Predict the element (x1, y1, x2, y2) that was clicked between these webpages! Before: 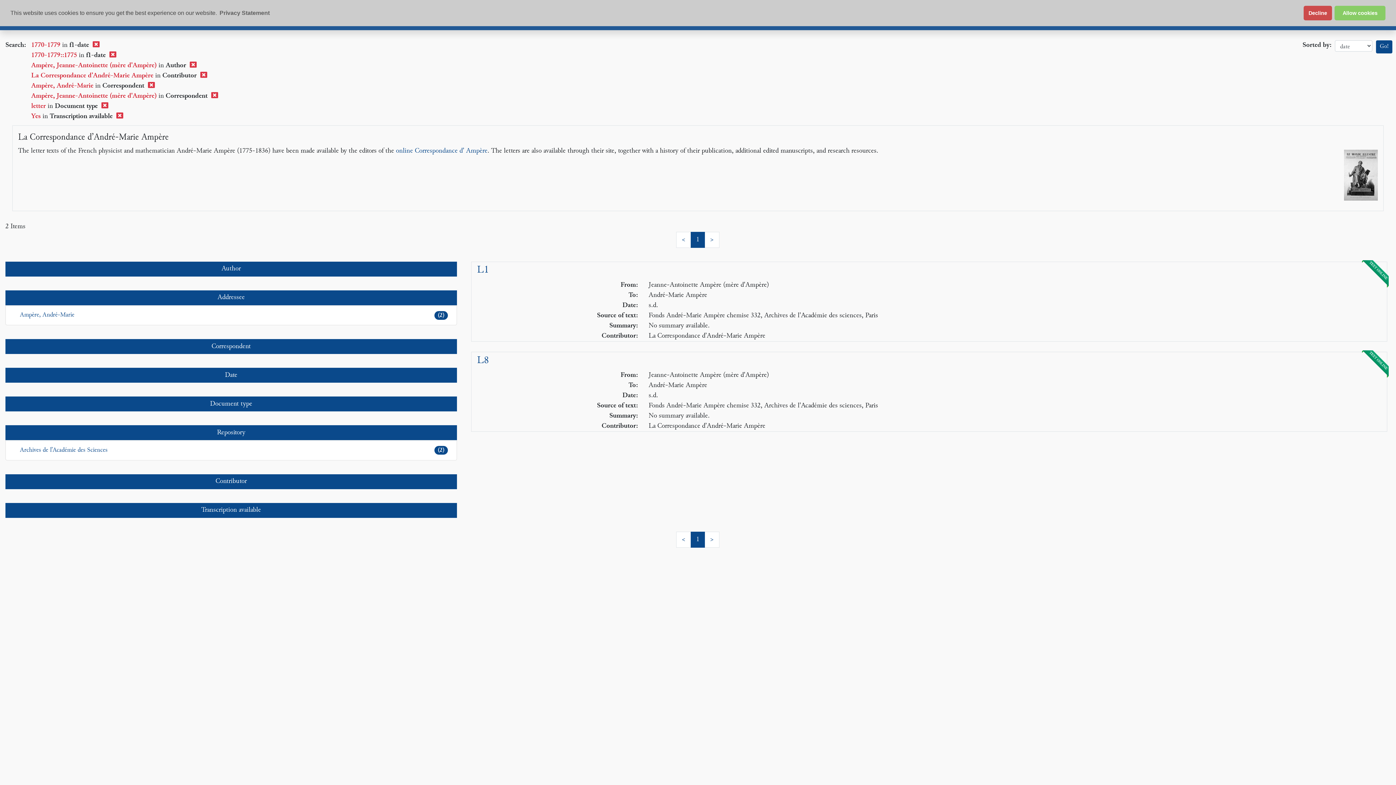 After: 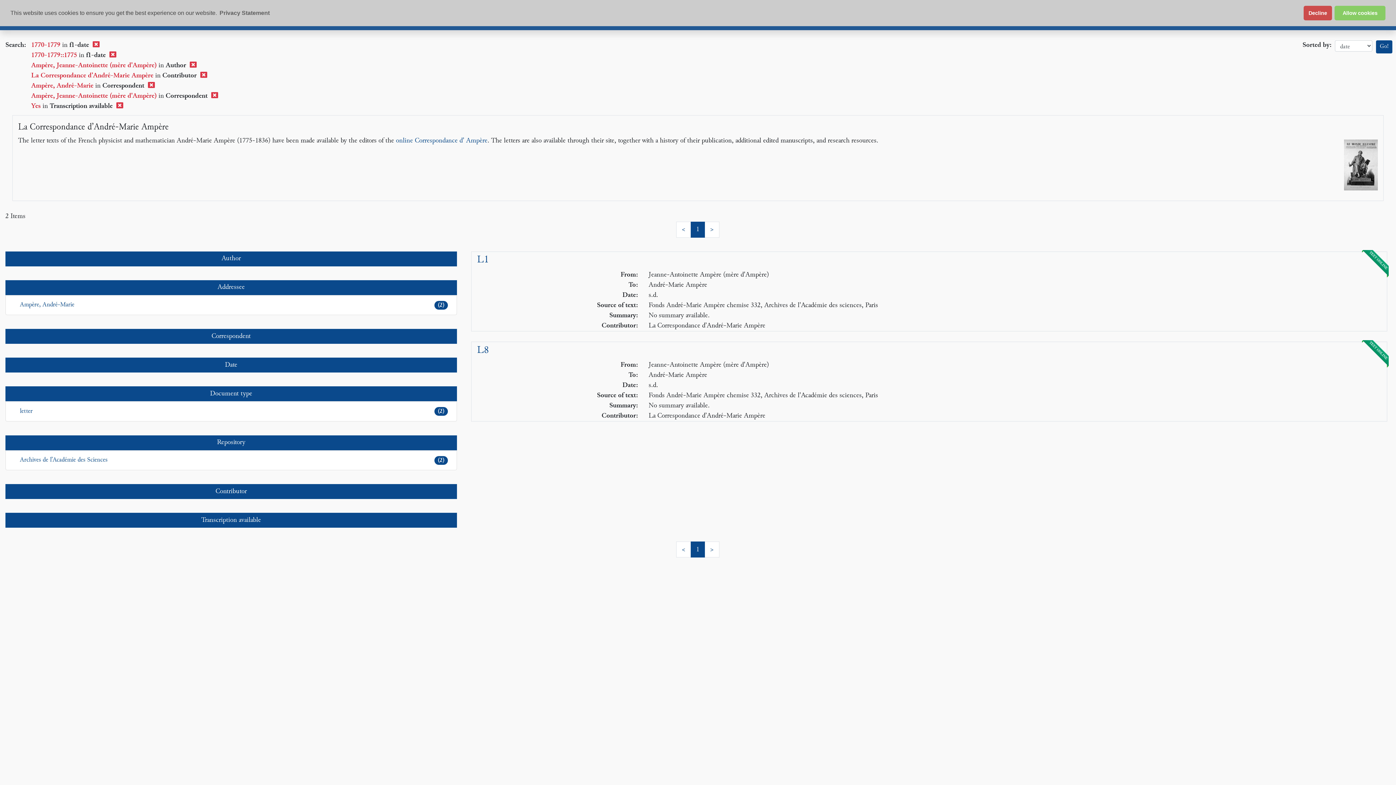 Action: bbox: (101, 103, 108, 109)